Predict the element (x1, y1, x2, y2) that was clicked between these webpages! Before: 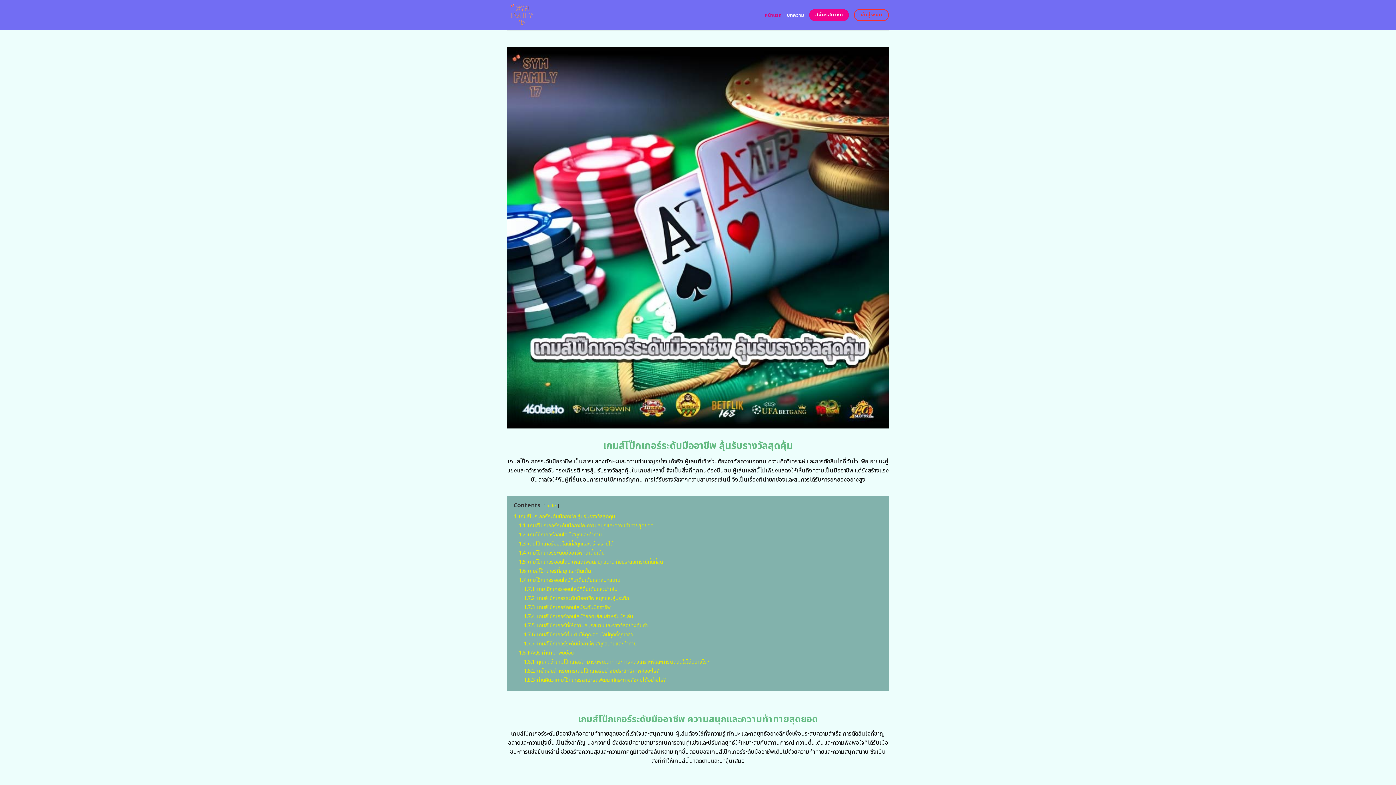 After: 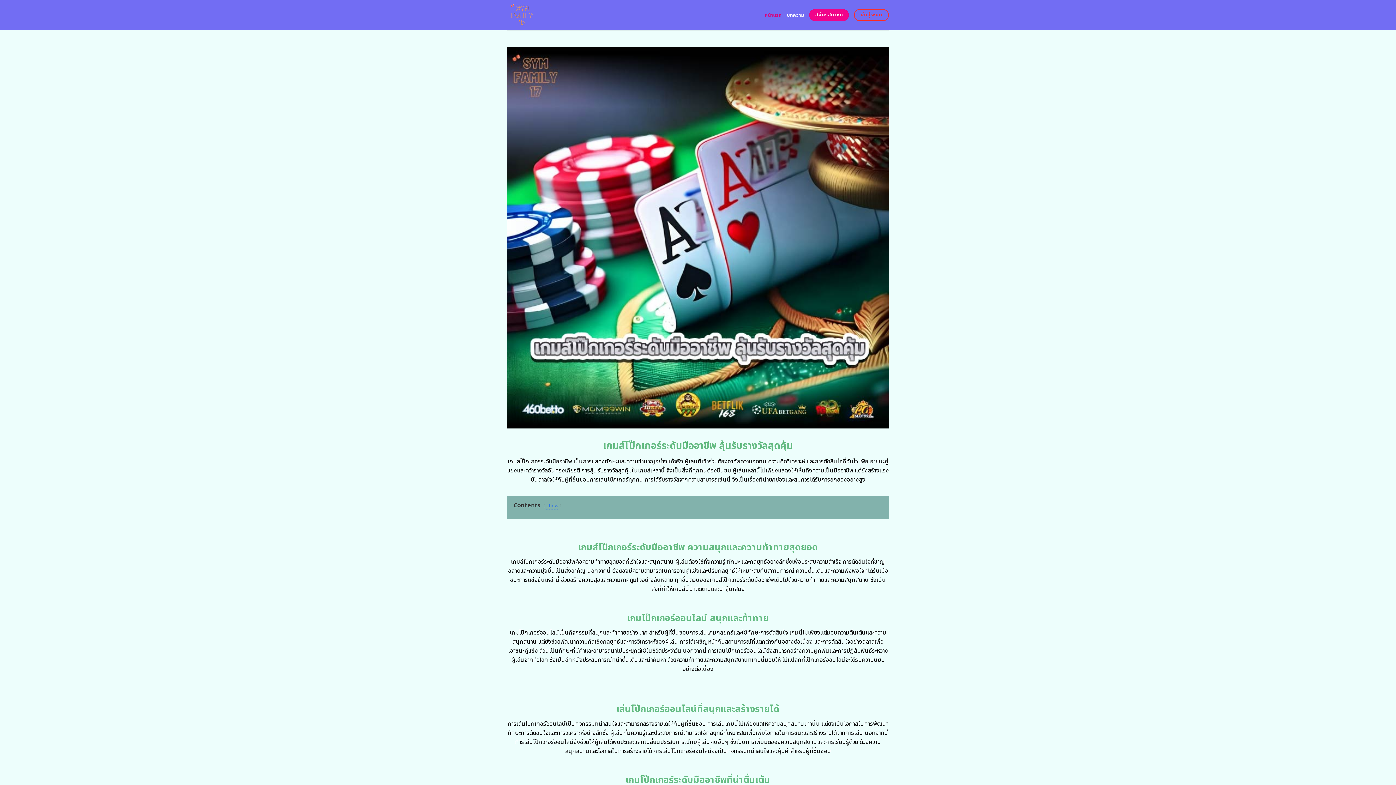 Action: label: hide bbox: (546, 502, 556, 509)